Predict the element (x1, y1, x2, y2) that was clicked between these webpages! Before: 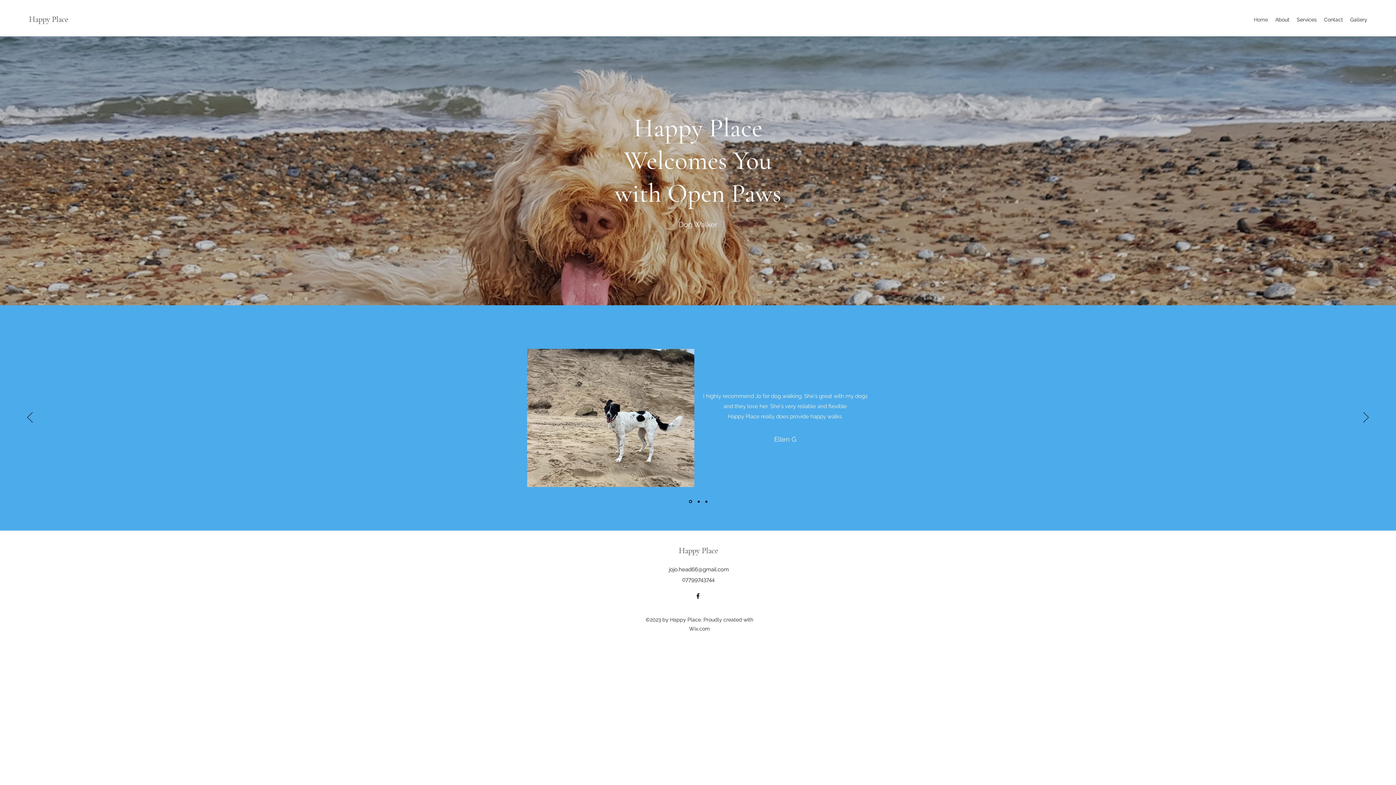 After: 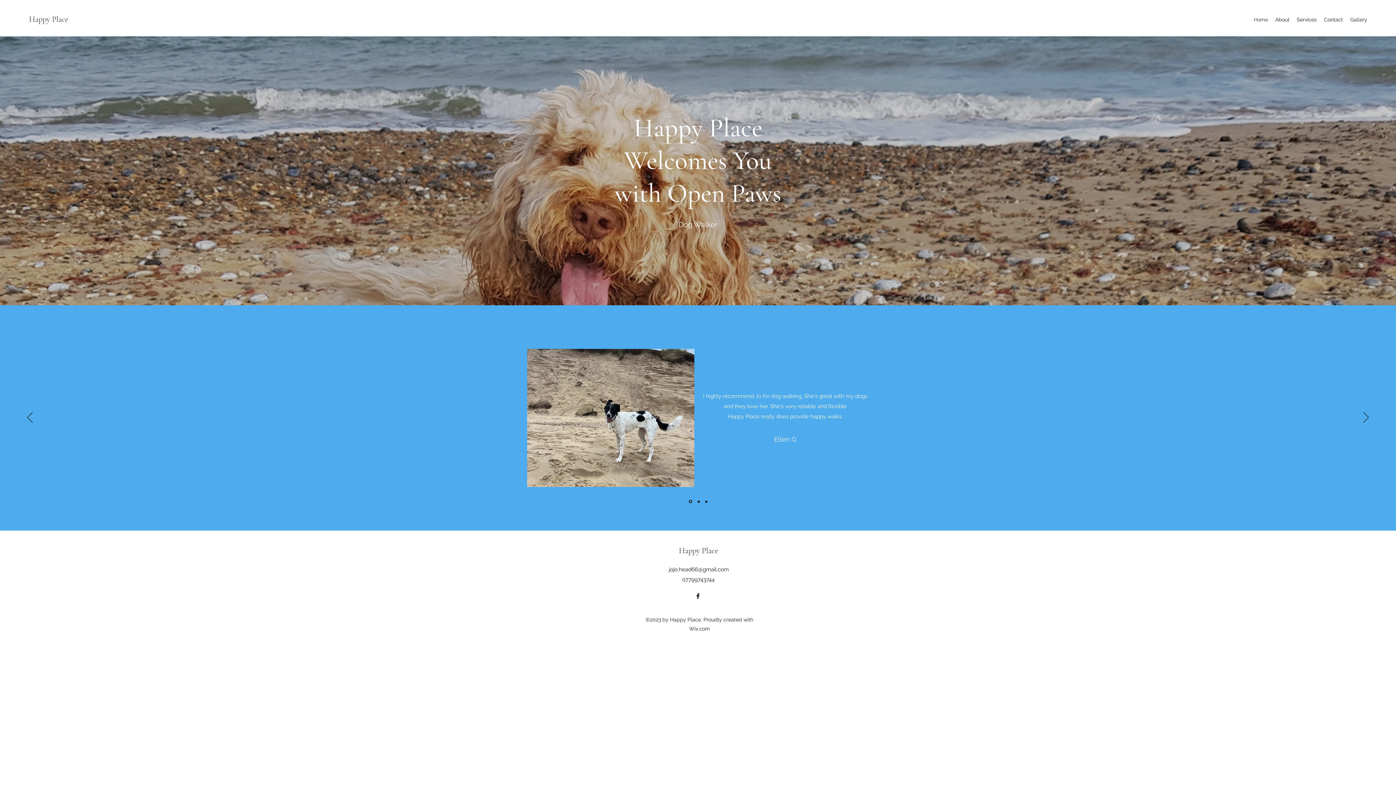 Action: bbox: (697, 500, 699, 502)